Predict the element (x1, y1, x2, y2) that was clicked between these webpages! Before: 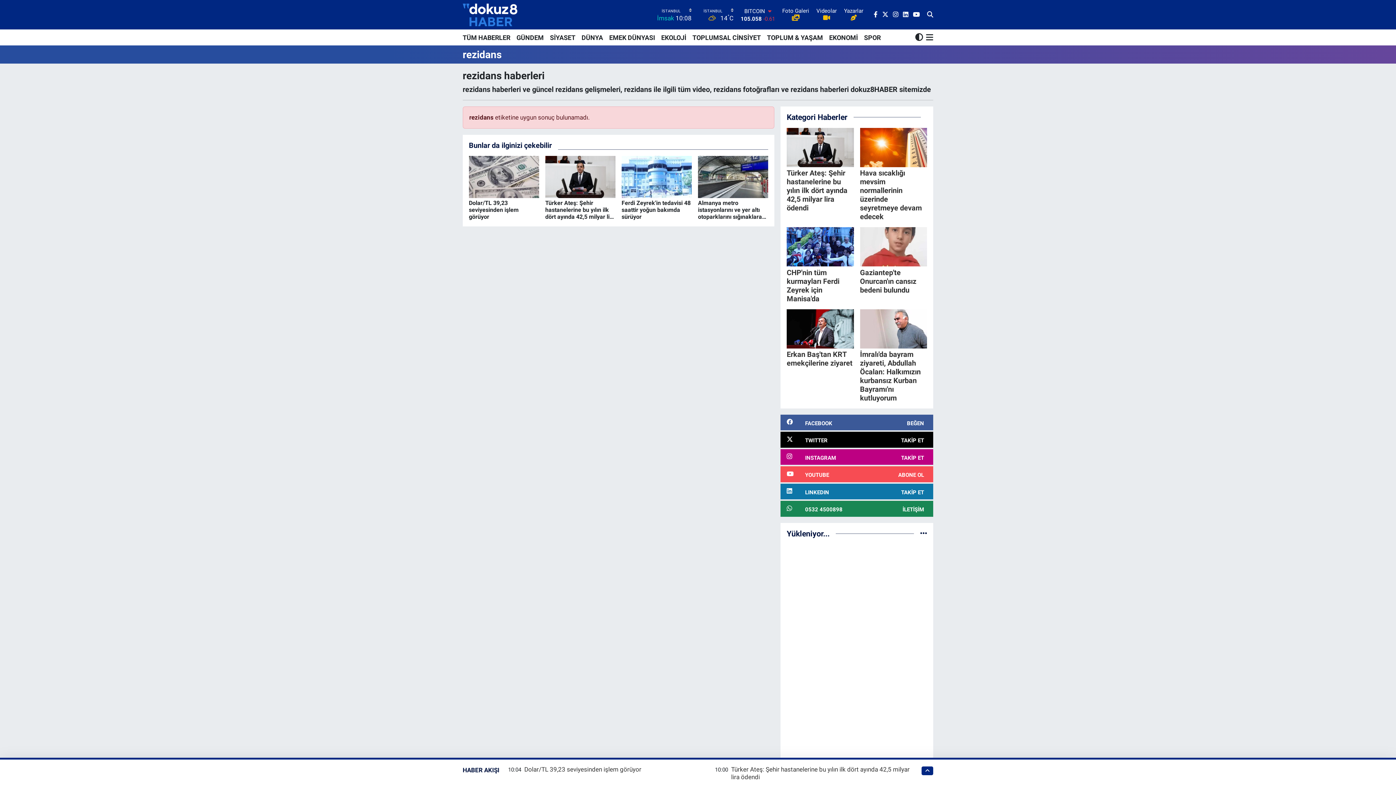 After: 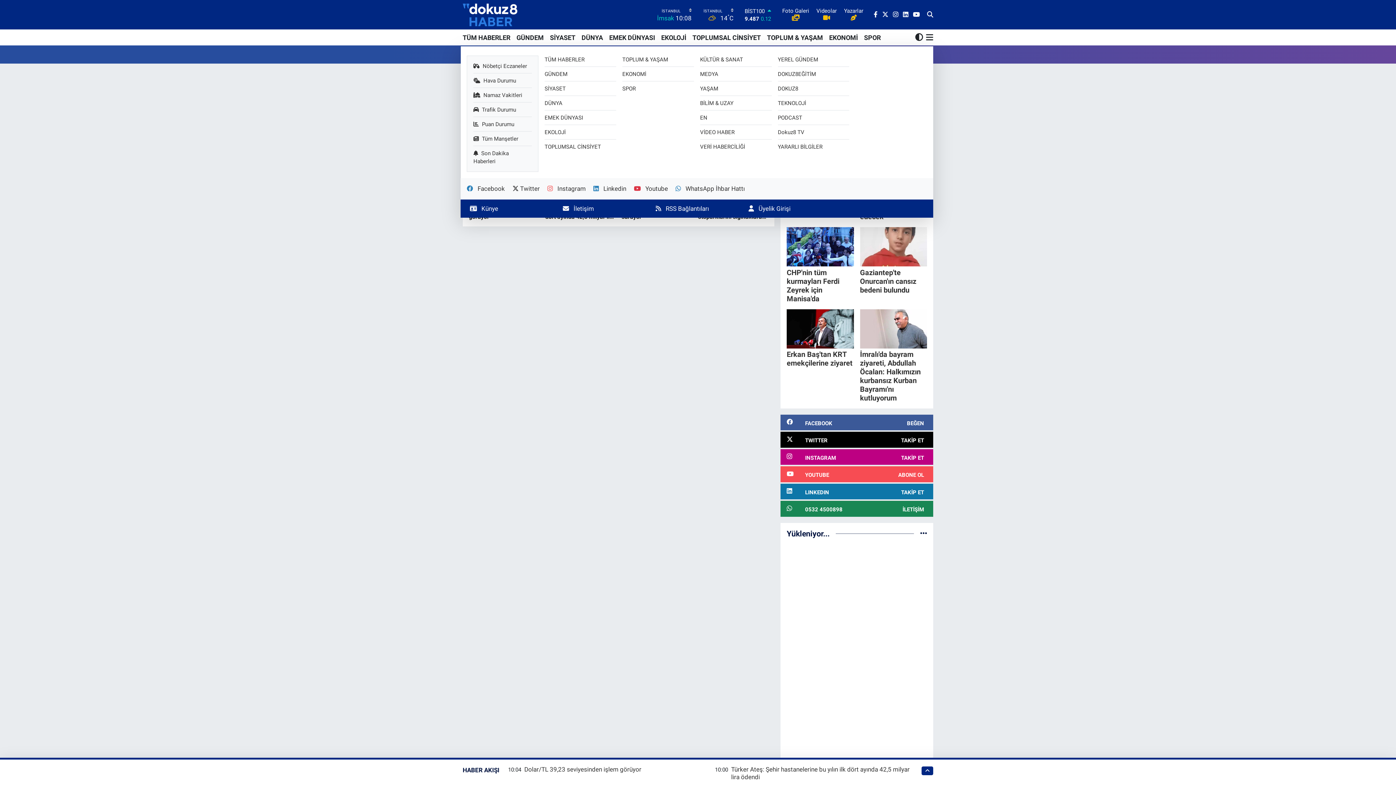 Action: bbox: (923, 29, 933, 45)